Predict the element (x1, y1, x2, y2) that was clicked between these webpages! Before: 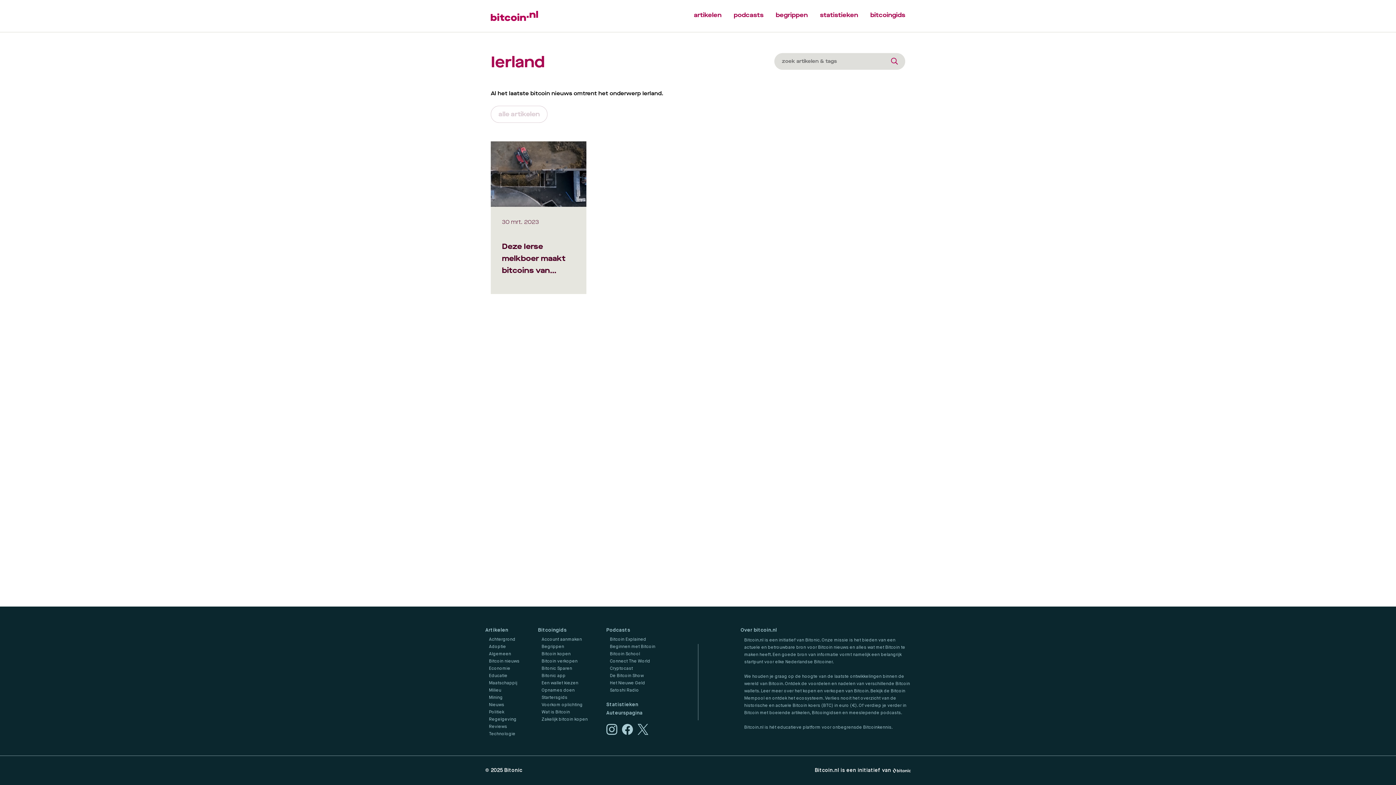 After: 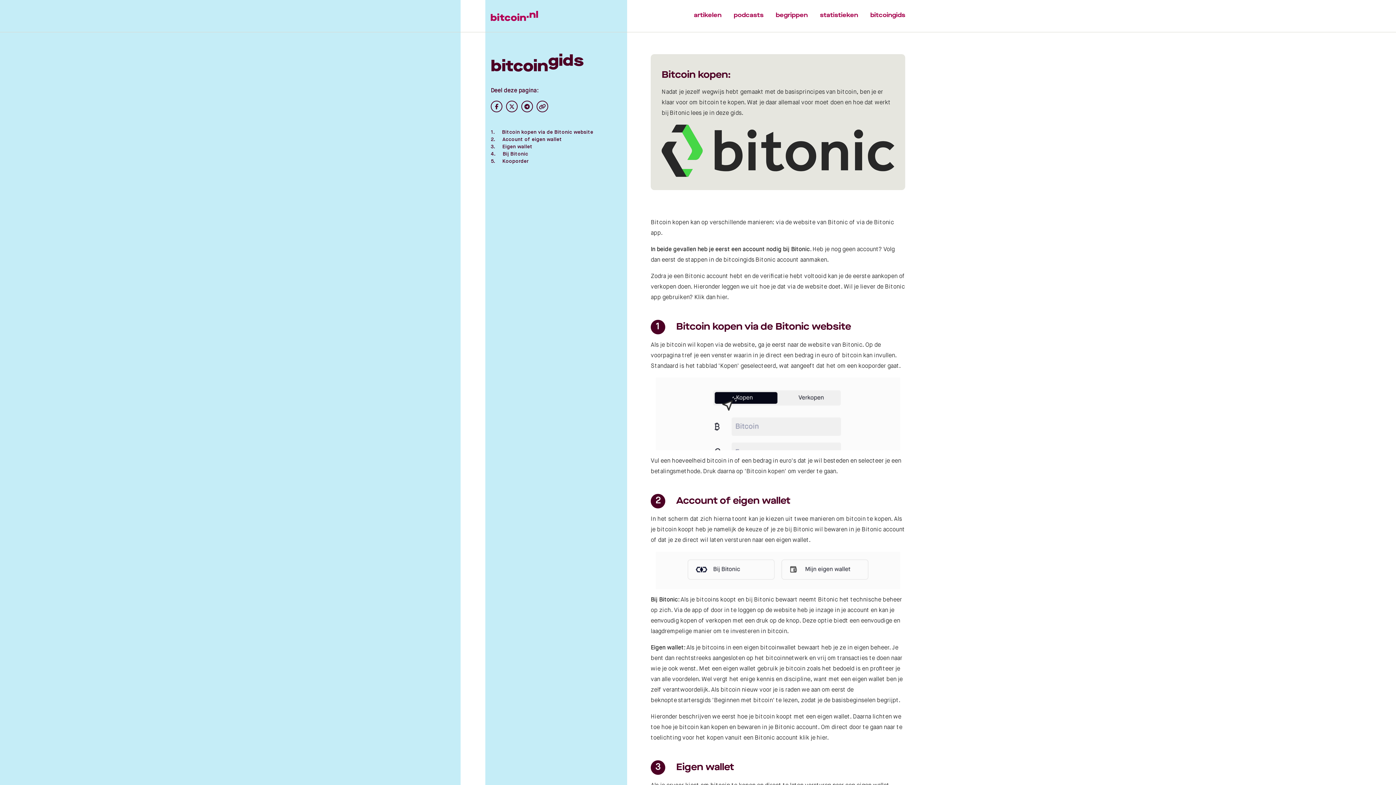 Action: bbox: (541, 652, 570, 656) label: Bitcoin kopen